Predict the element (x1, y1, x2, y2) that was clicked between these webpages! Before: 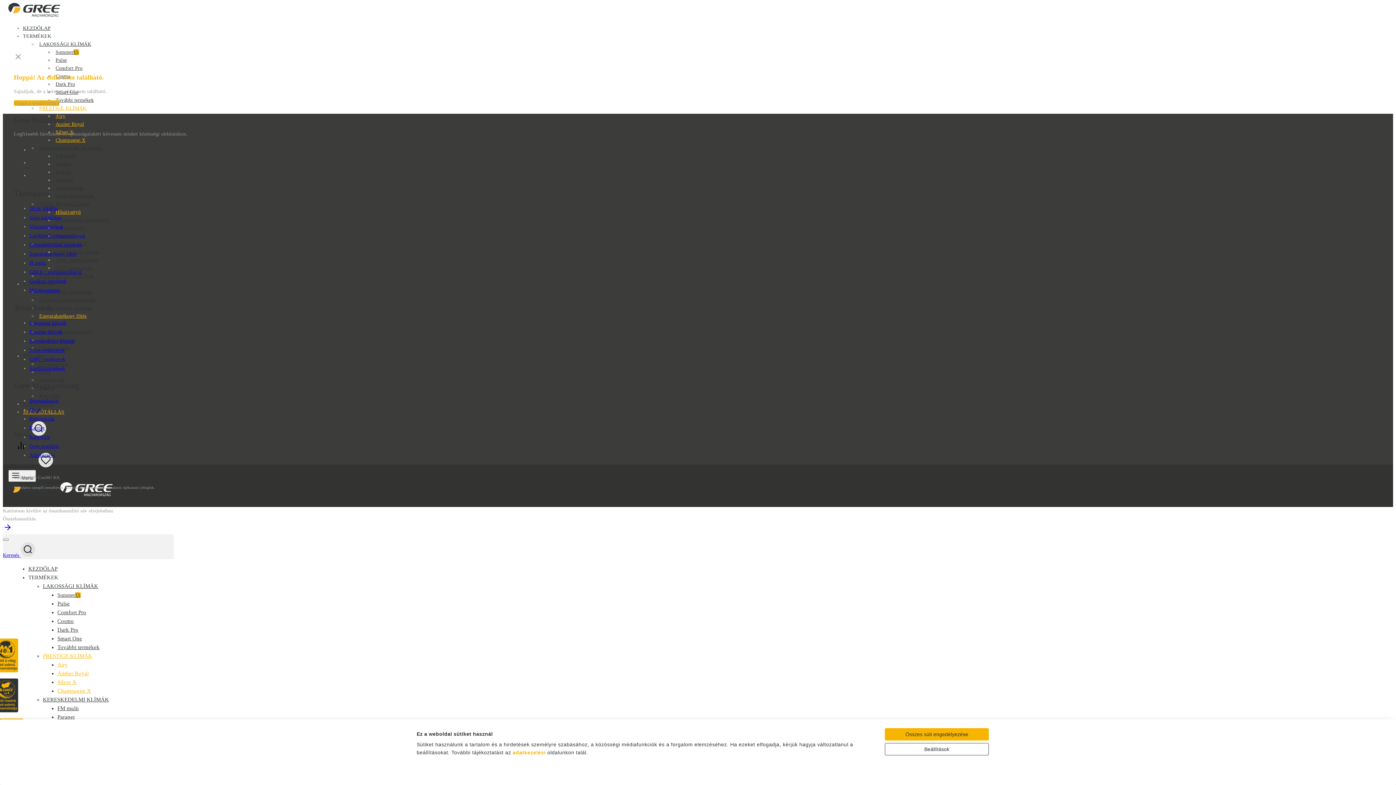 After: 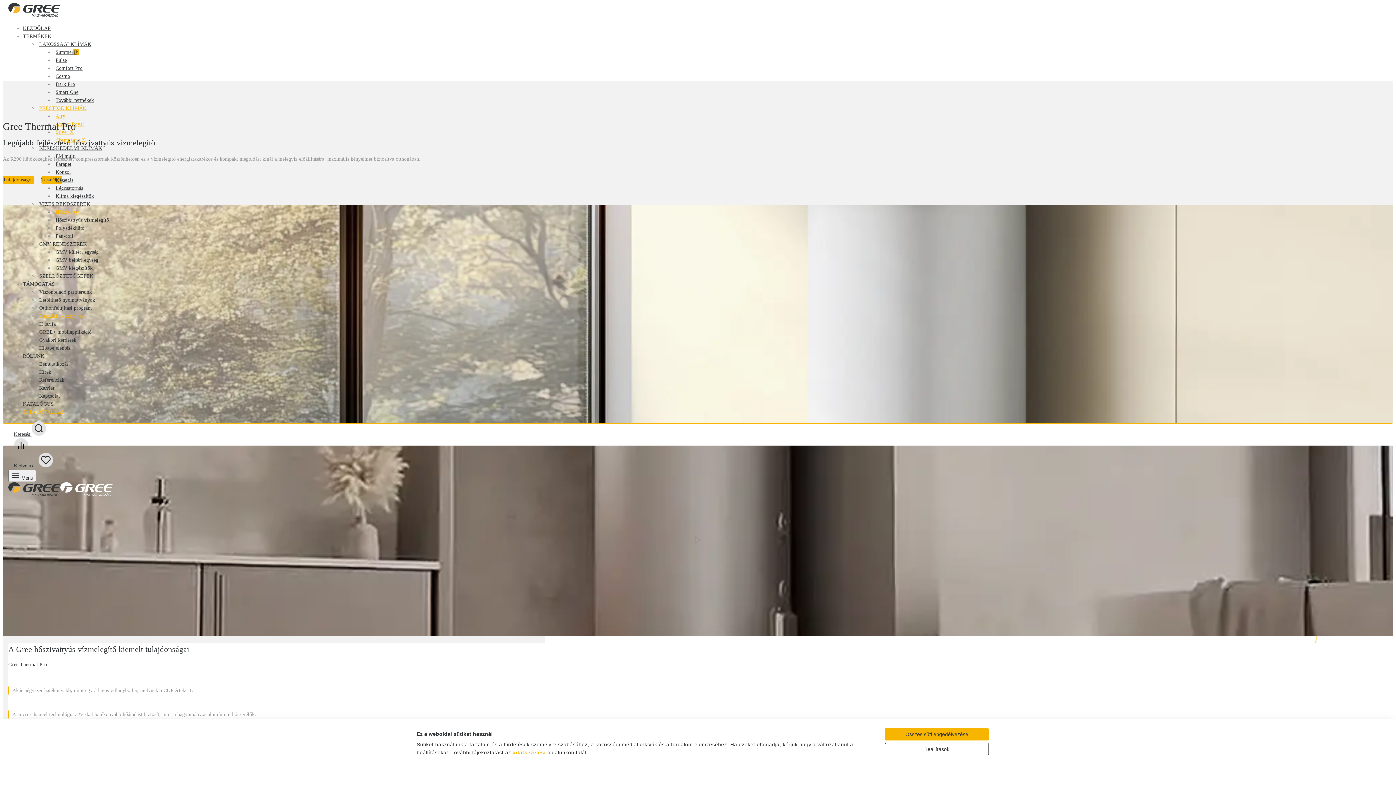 Action: label: Hőszivattyús vízmelegítő bbox: (55, 217, 109, 222)